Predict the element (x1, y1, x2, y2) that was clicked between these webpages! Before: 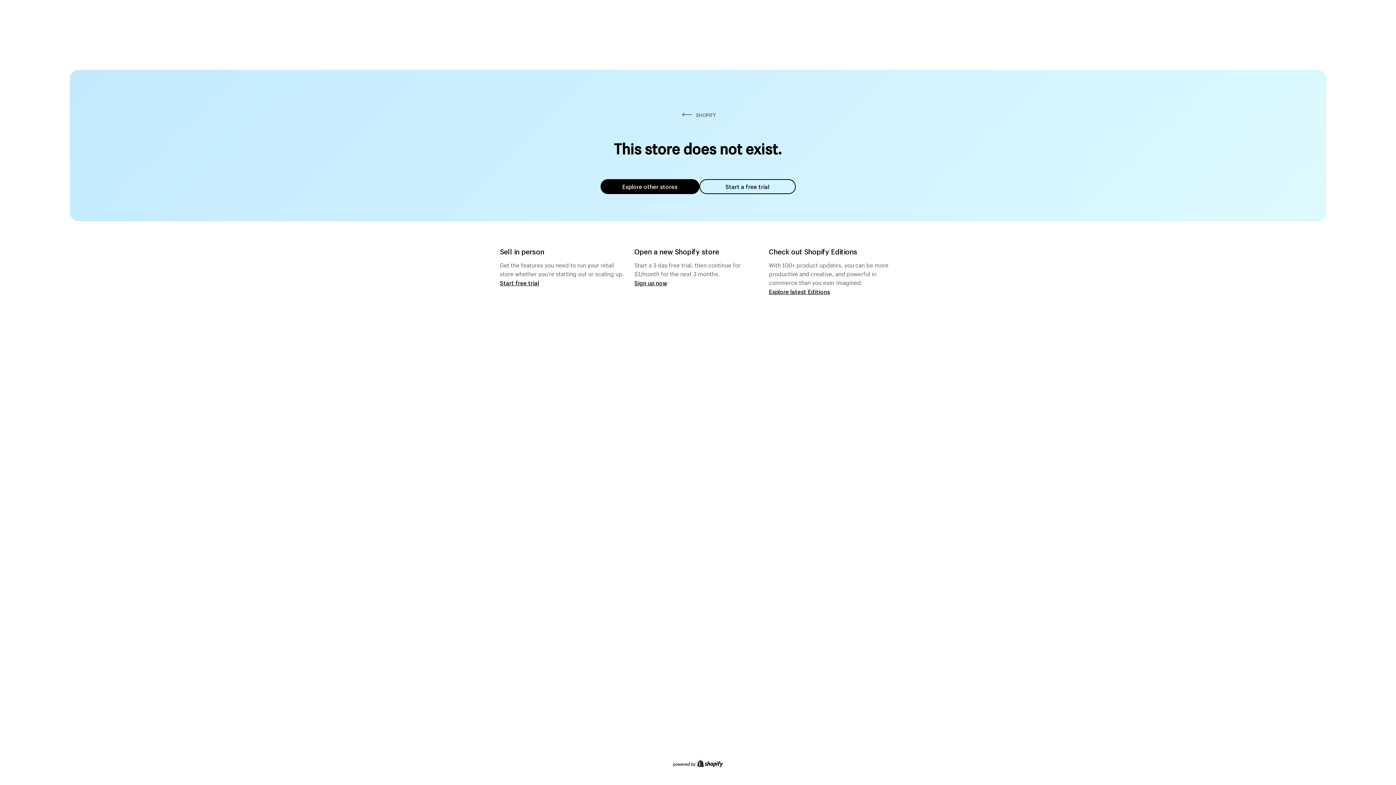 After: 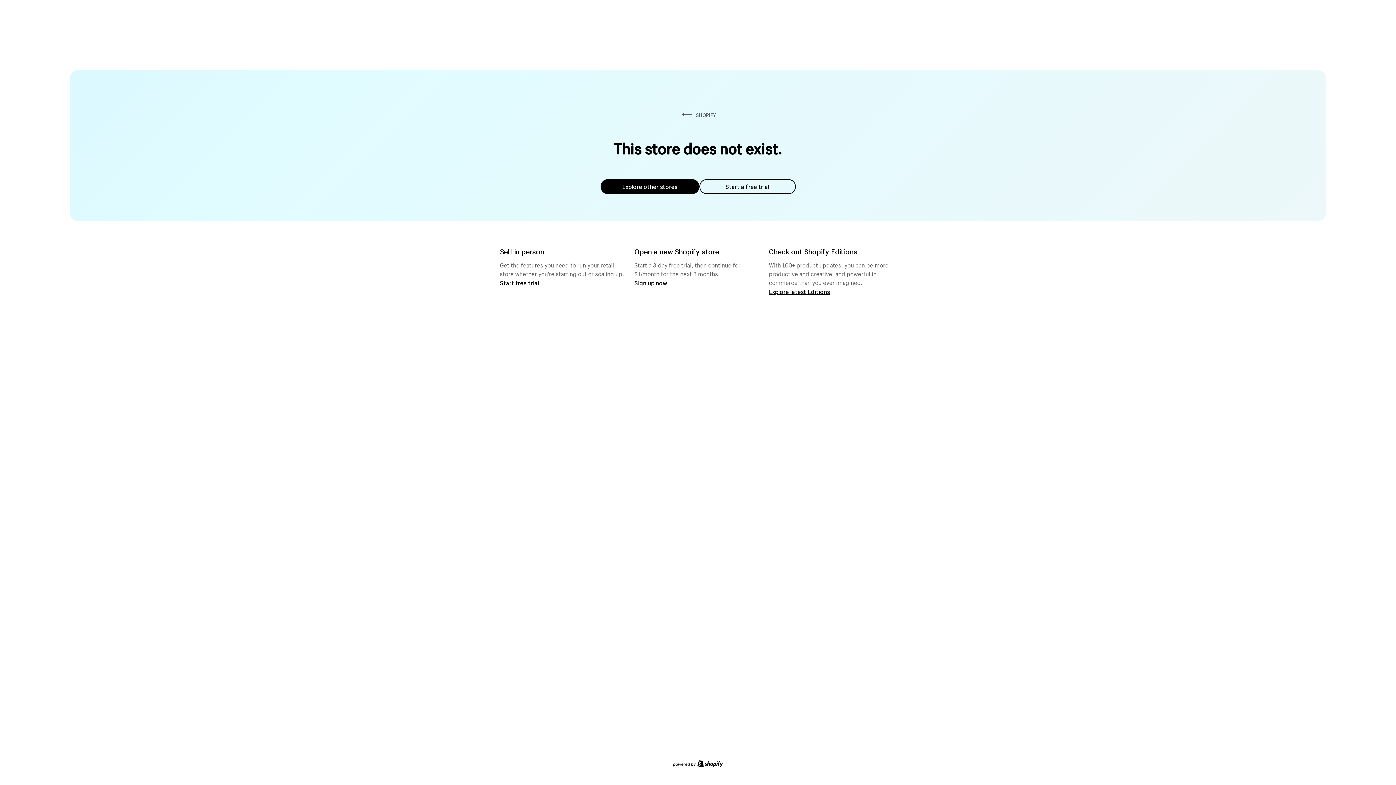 Action: label: Explore other stores bbox: (600, 179, 699, 194)